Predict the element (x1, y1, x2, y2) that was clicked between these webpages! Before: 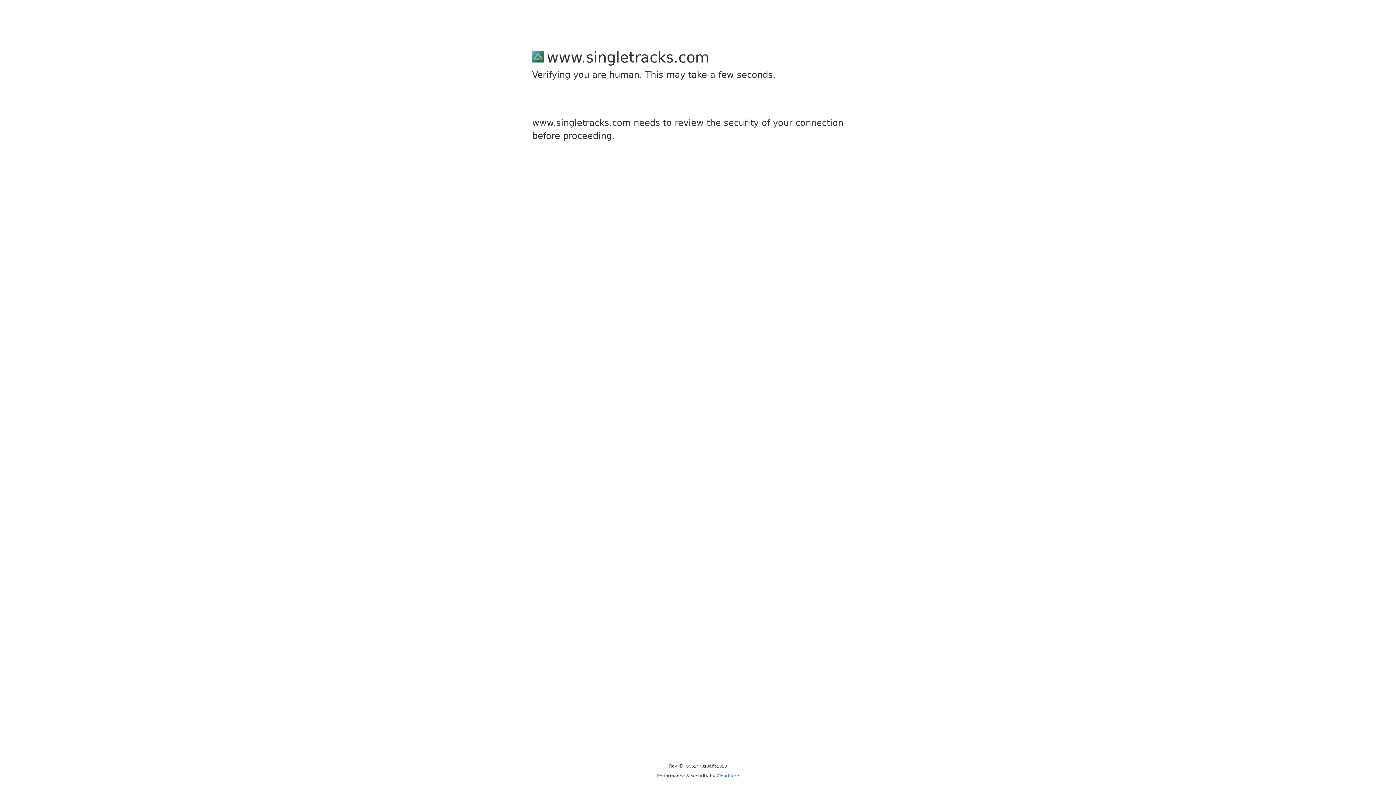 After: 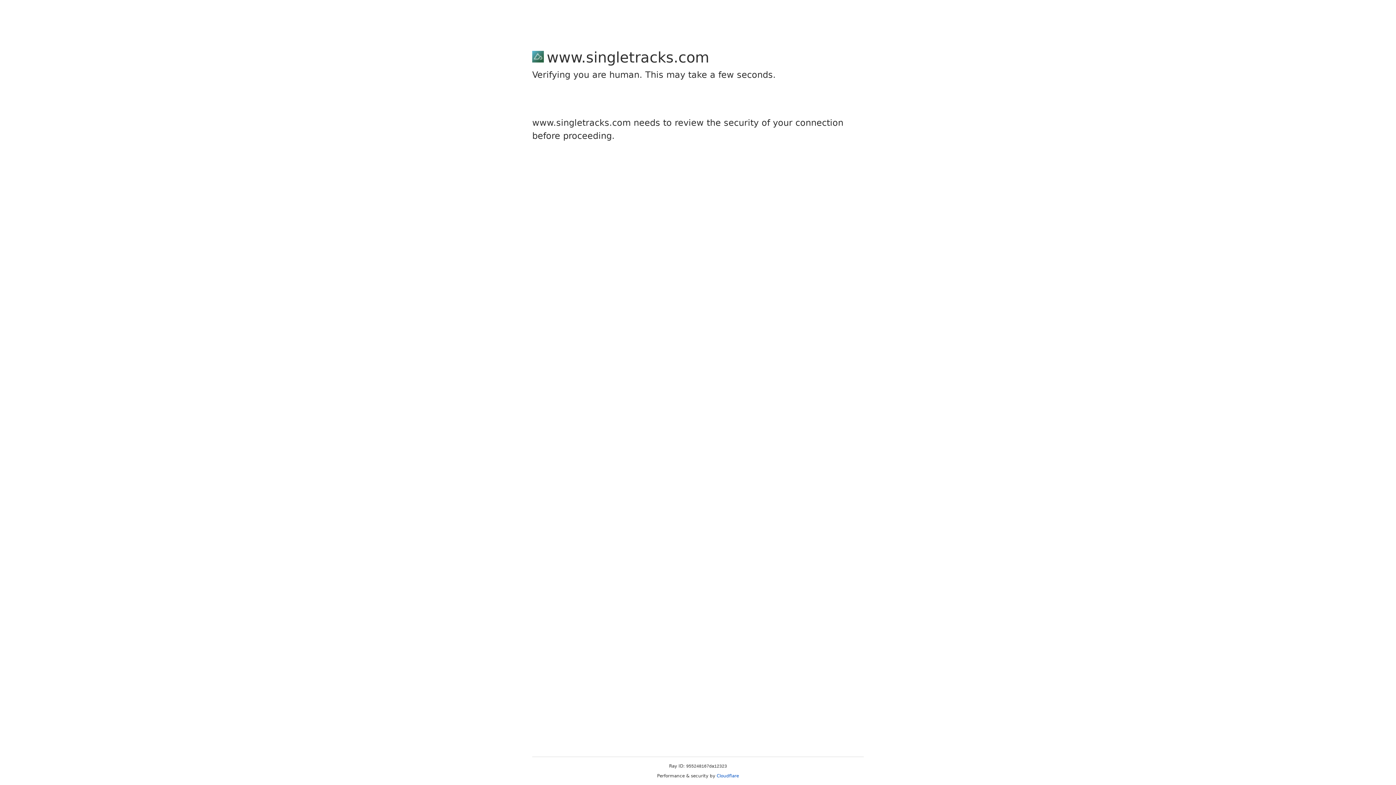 Action: label: Cloudflare bbox: (716, 773, 739, 778)